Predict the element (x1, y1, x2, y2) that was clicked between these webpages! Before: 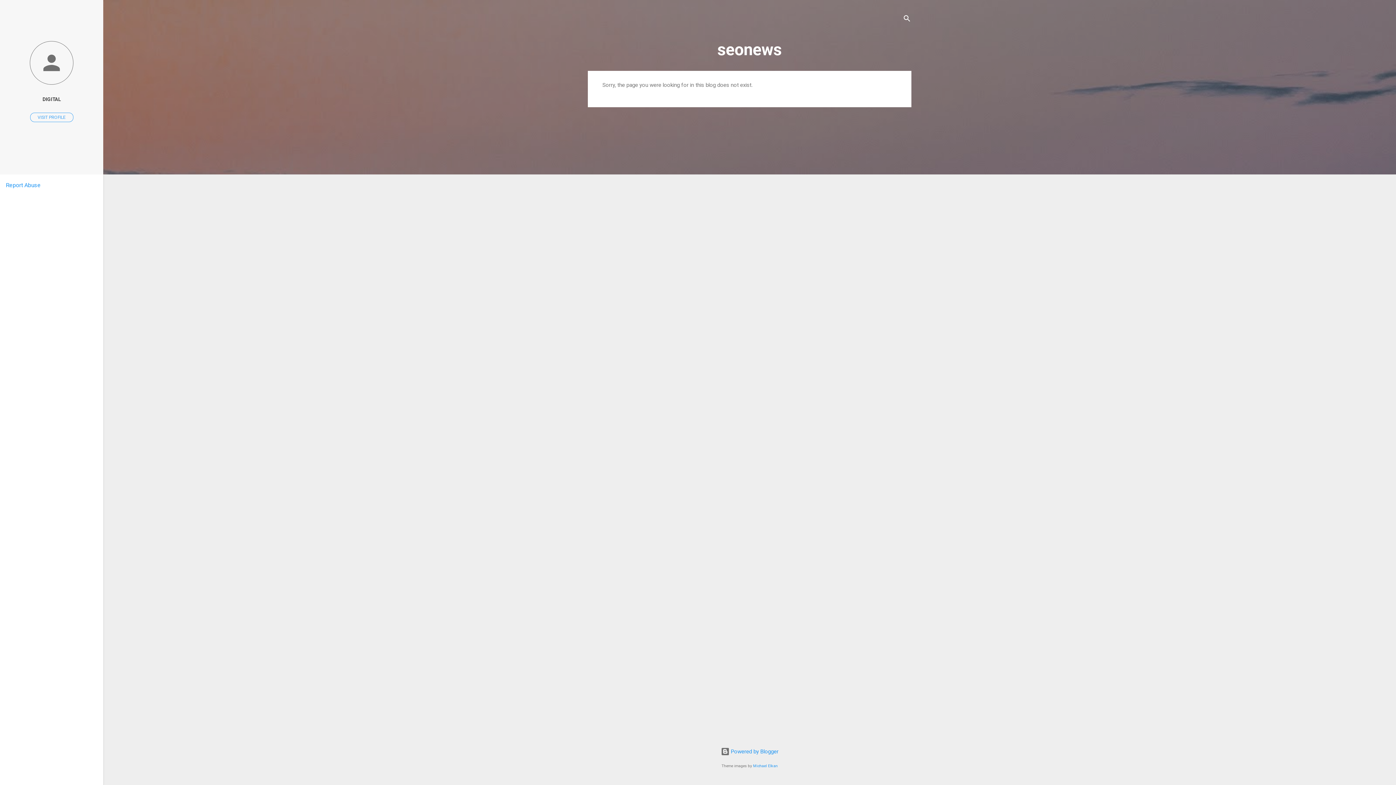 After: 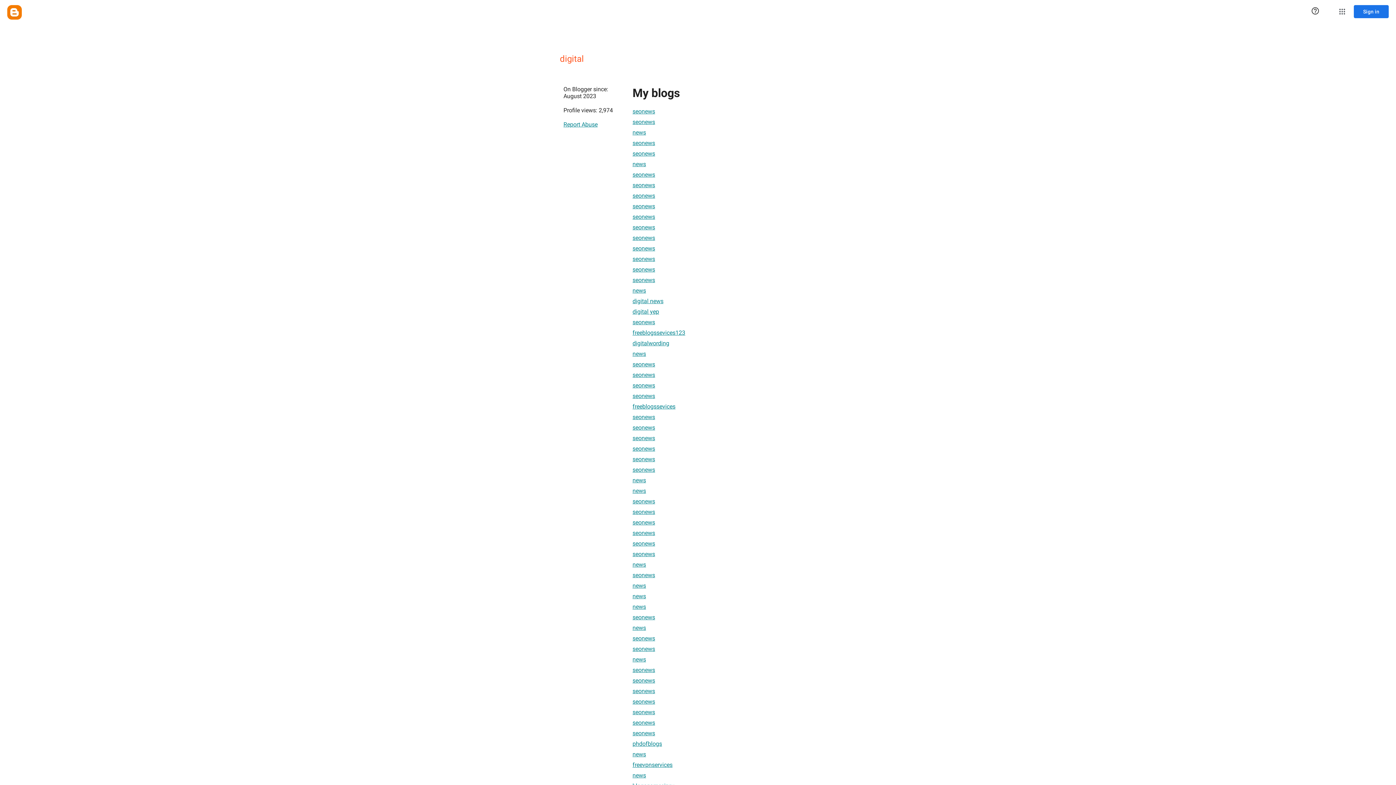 Action: label: DIGITAL bbox: (0, 91, 103, 107)